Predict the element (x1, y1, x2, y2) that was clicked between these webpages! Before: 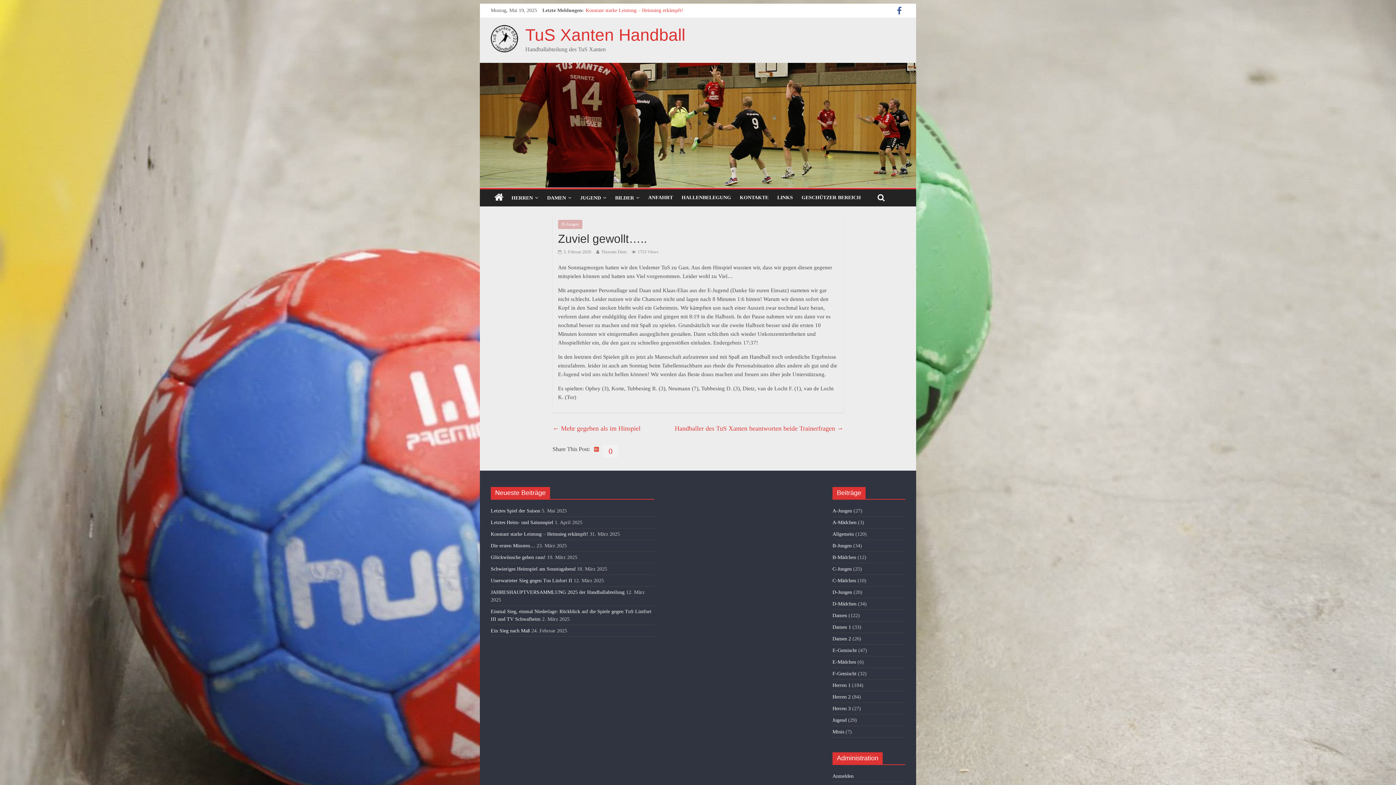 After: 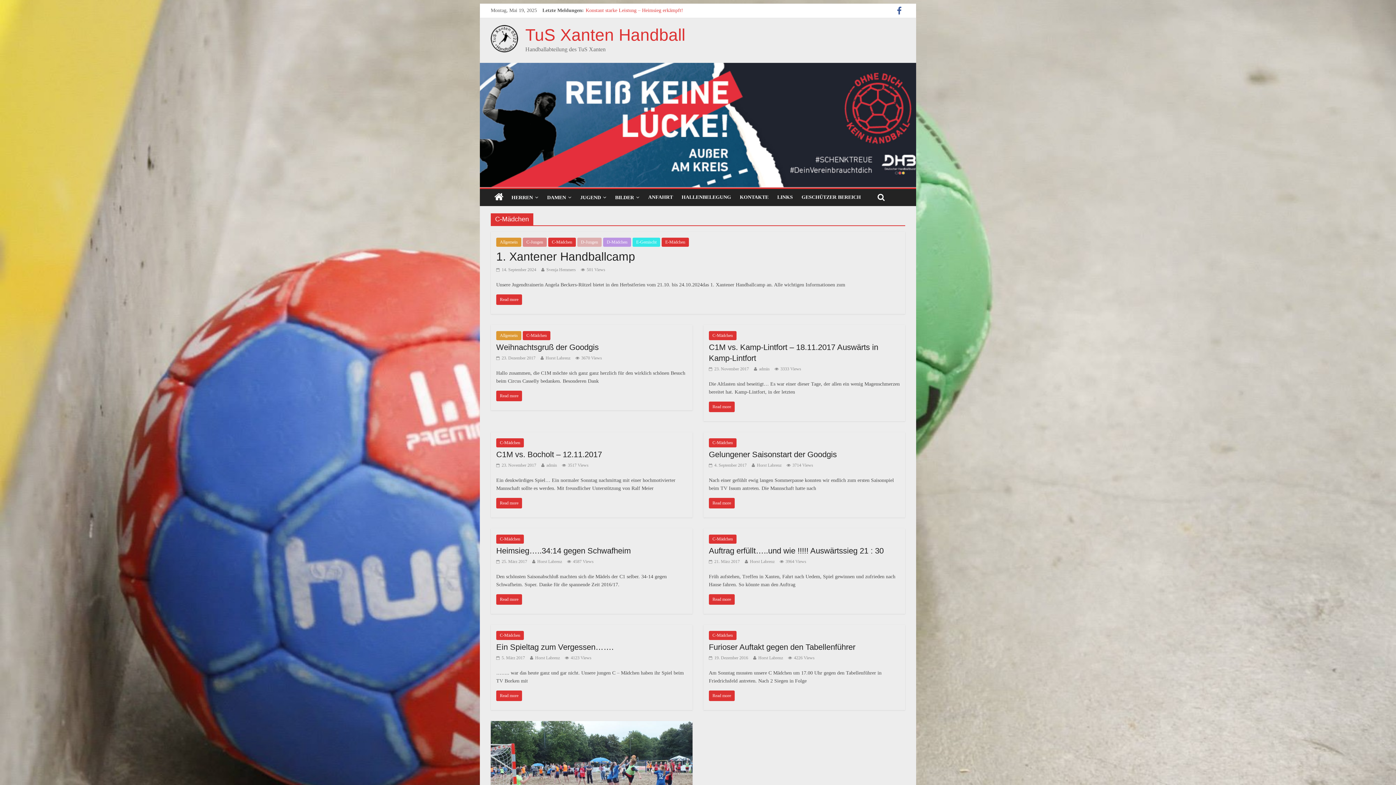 Action: bbox: (832, 578, 856, 583) label: C-Mädchen